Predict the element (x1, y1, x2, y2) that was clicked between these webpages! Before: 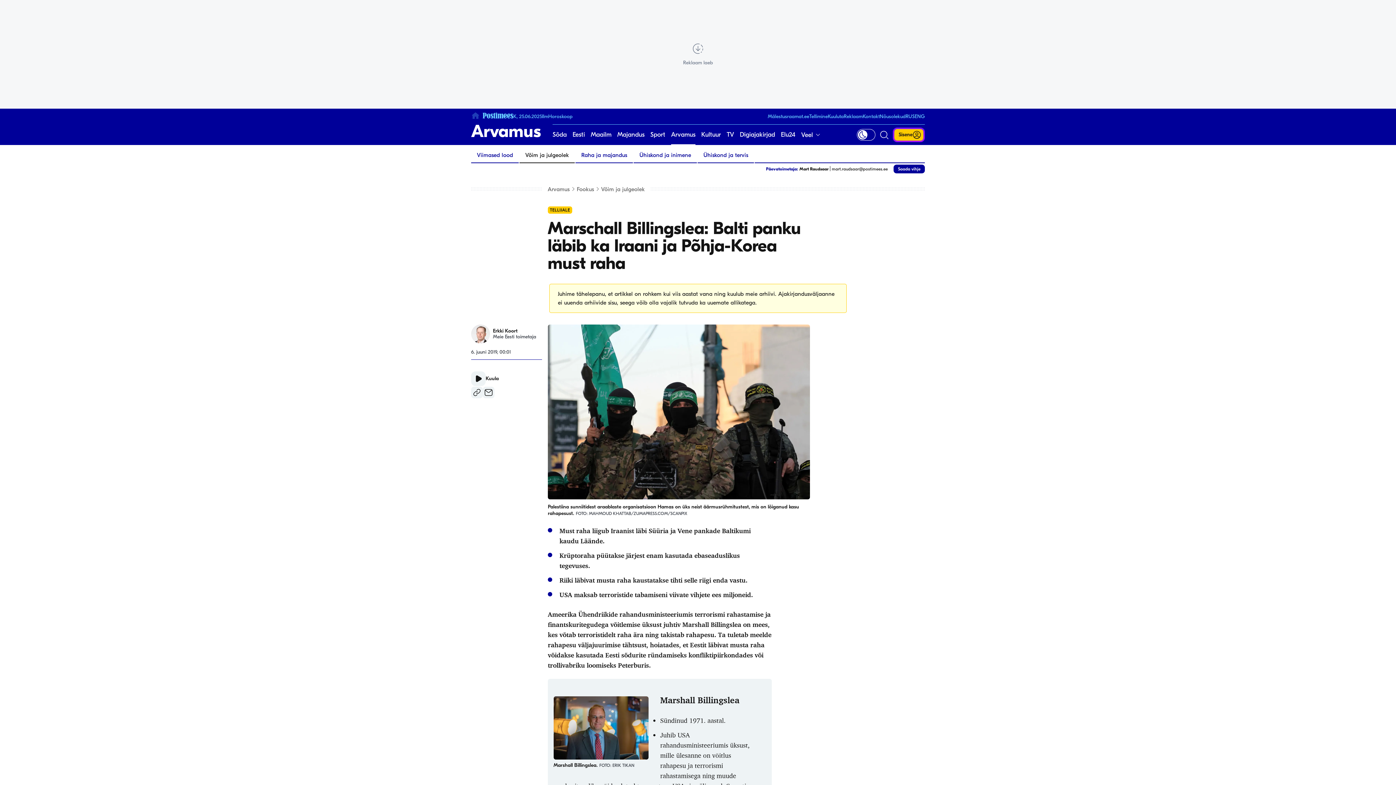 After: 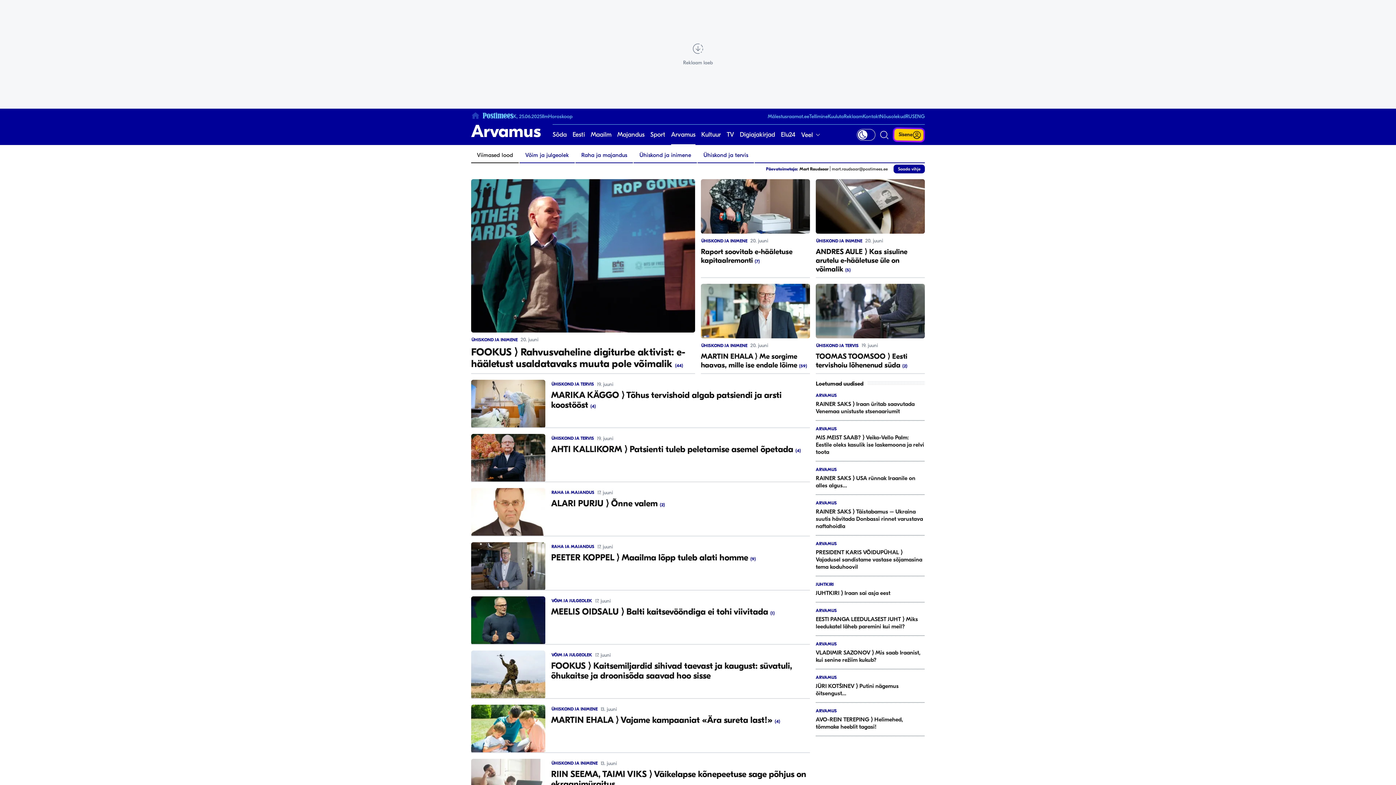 Action: label: Viimased lood bbox: (471, 148, 518, 162)